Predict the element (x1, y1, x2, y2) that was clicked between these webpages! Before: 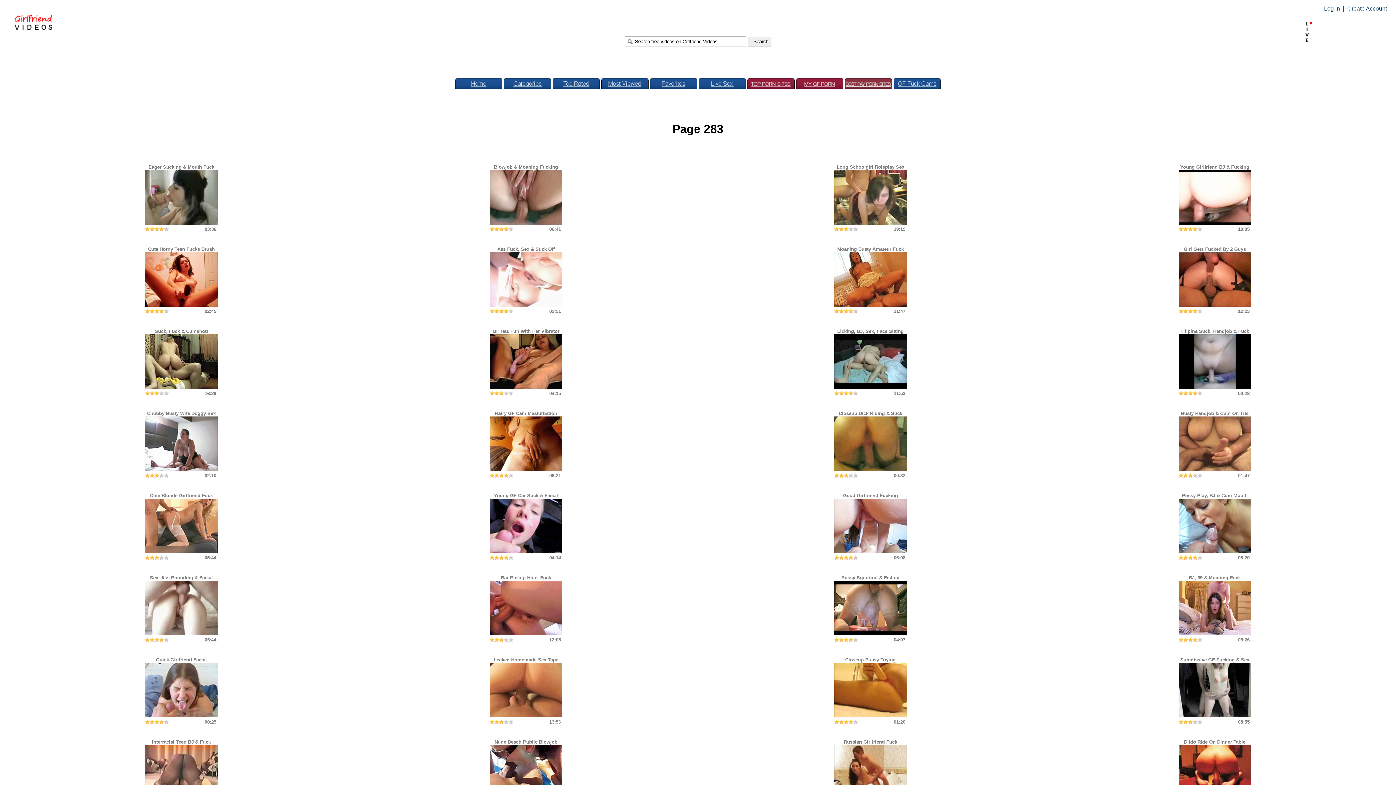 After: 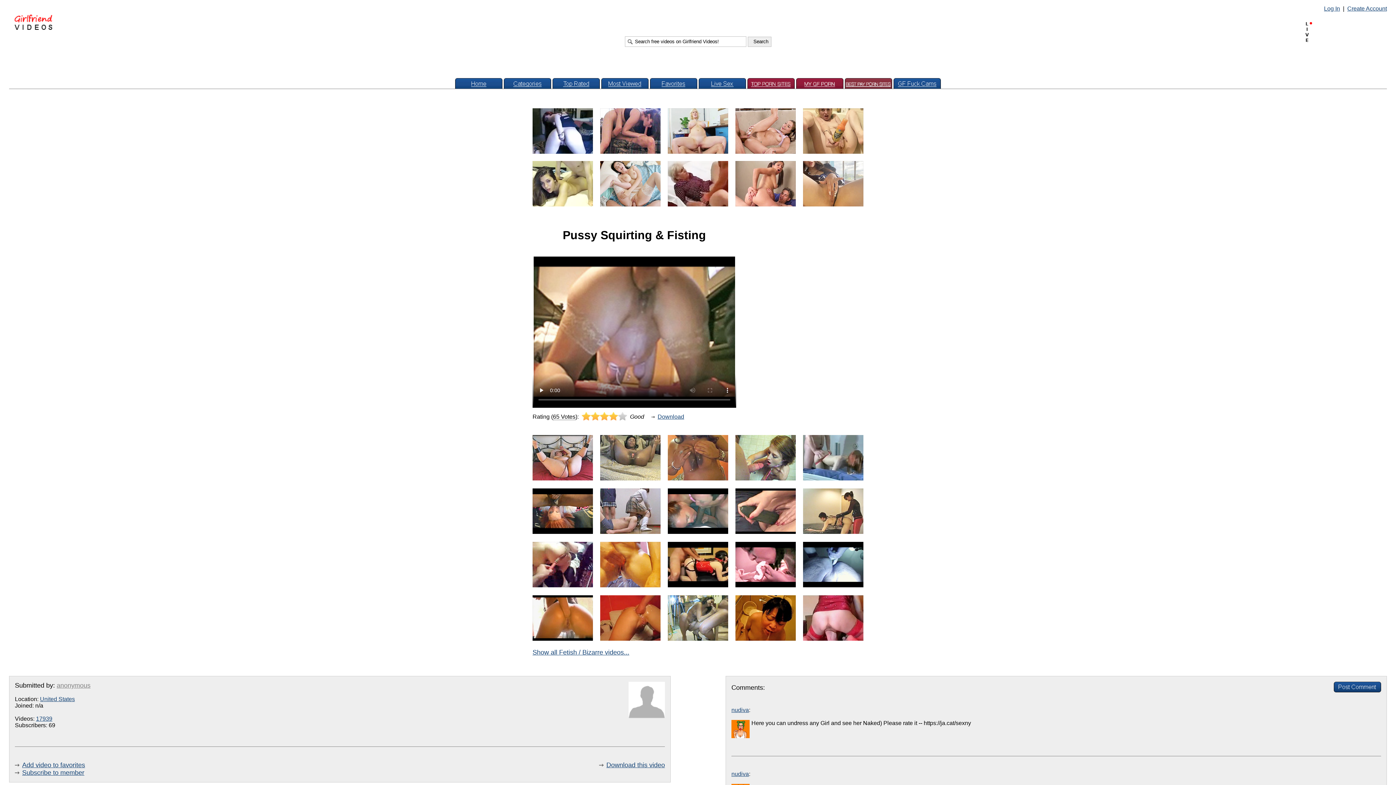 Action: label: Pussy Squirting & Fisting
 bbox: (834, 575, 907, 636)